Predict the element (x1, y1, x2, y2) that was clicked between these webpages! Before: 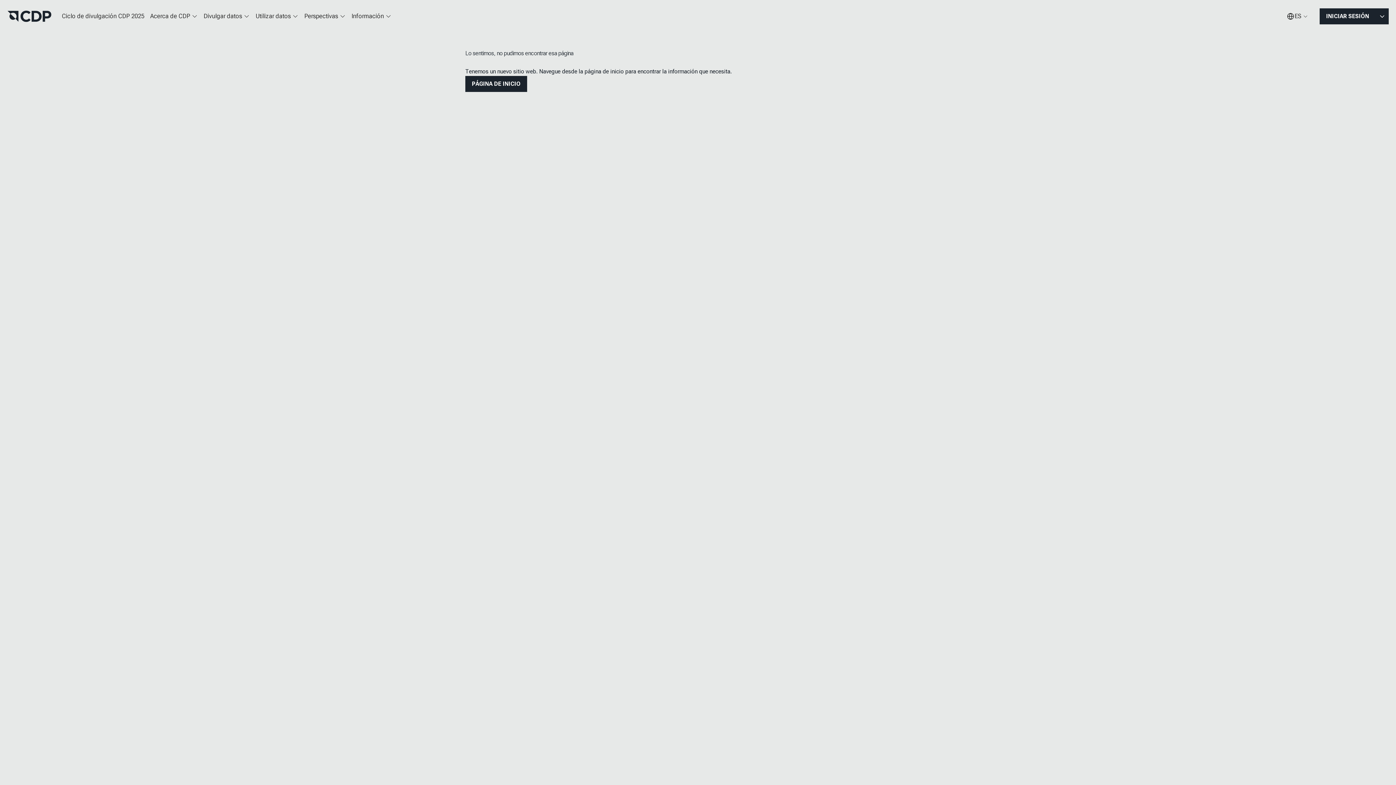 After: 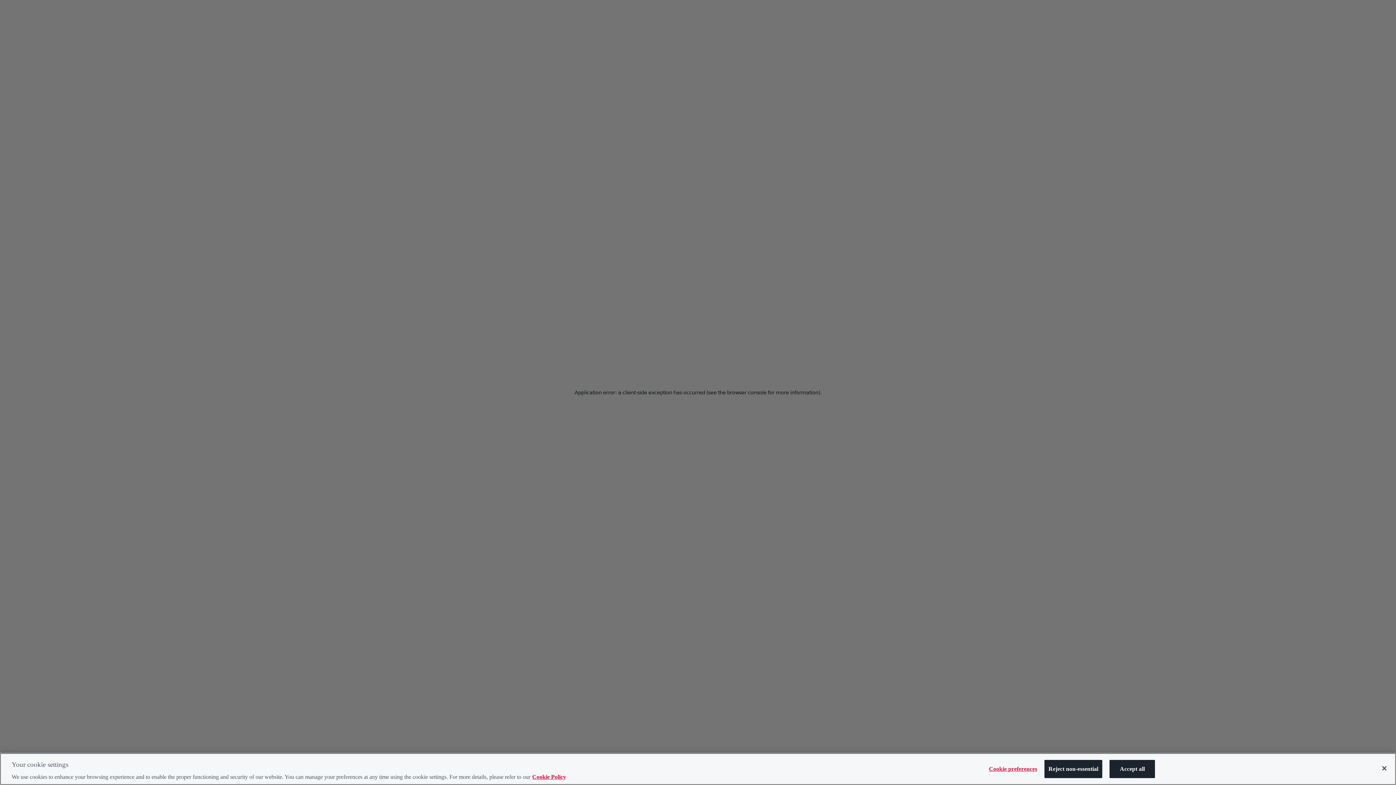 Action: bbox: (7, 10, 51, 22)